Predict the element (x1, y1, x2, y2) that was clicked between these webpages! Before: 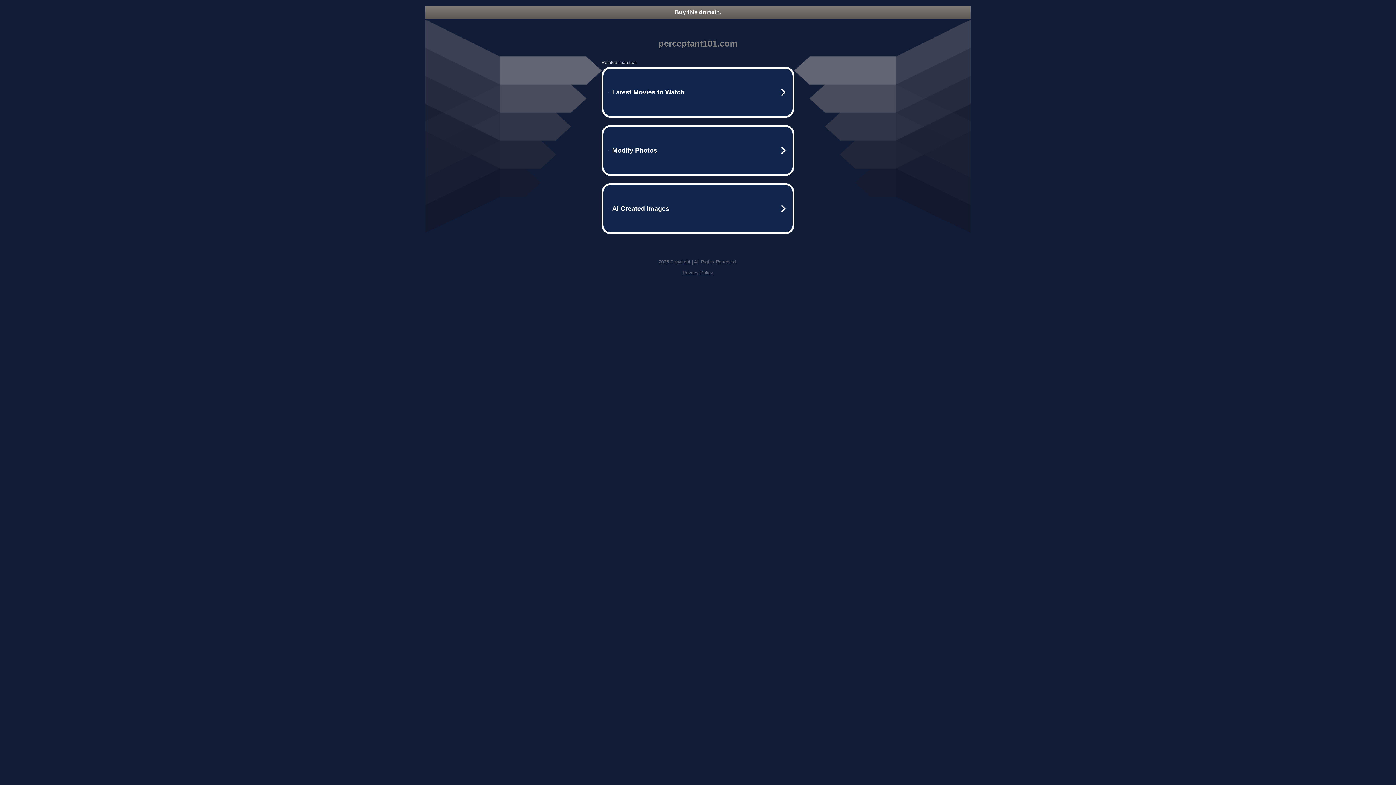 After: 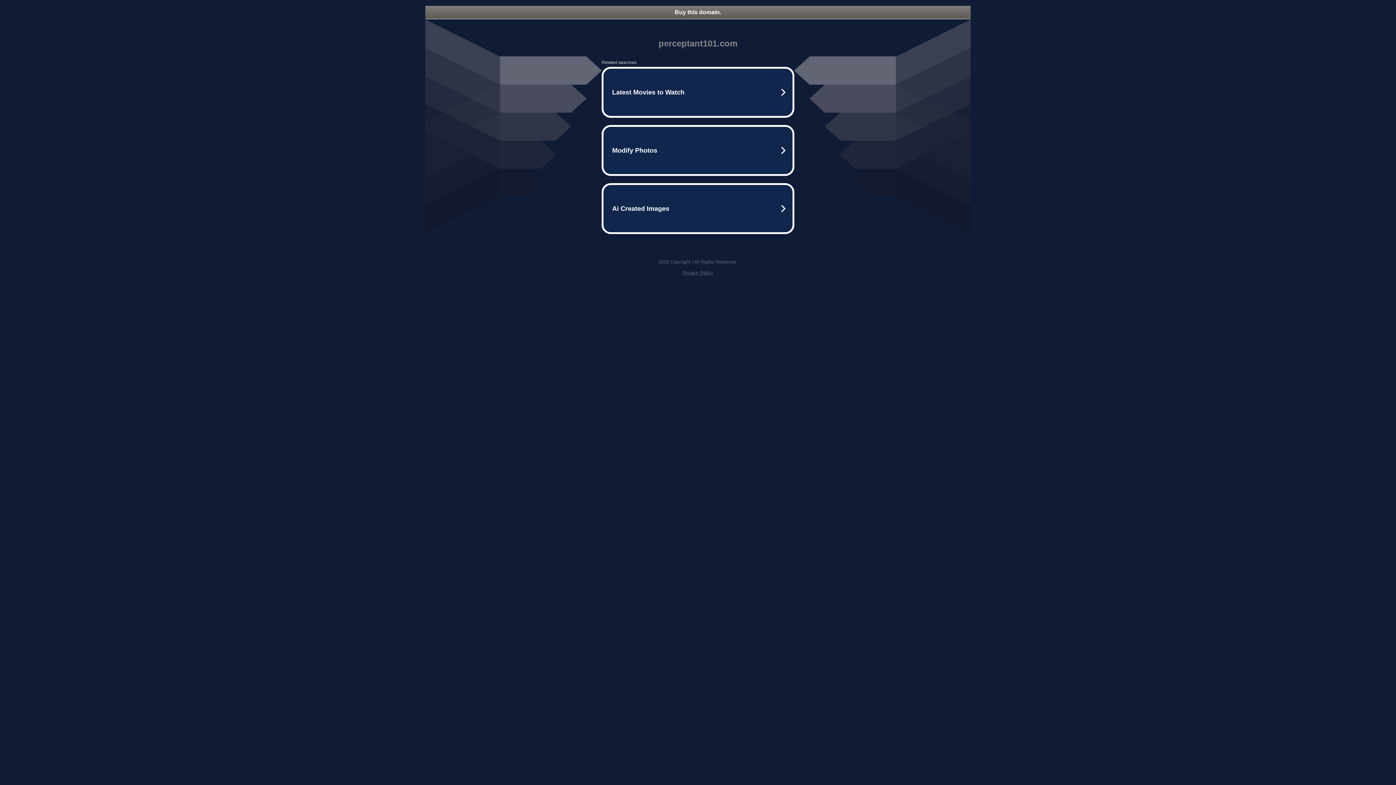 Action: label: Privacy Policy bbox: (682, 270, 713, 275)